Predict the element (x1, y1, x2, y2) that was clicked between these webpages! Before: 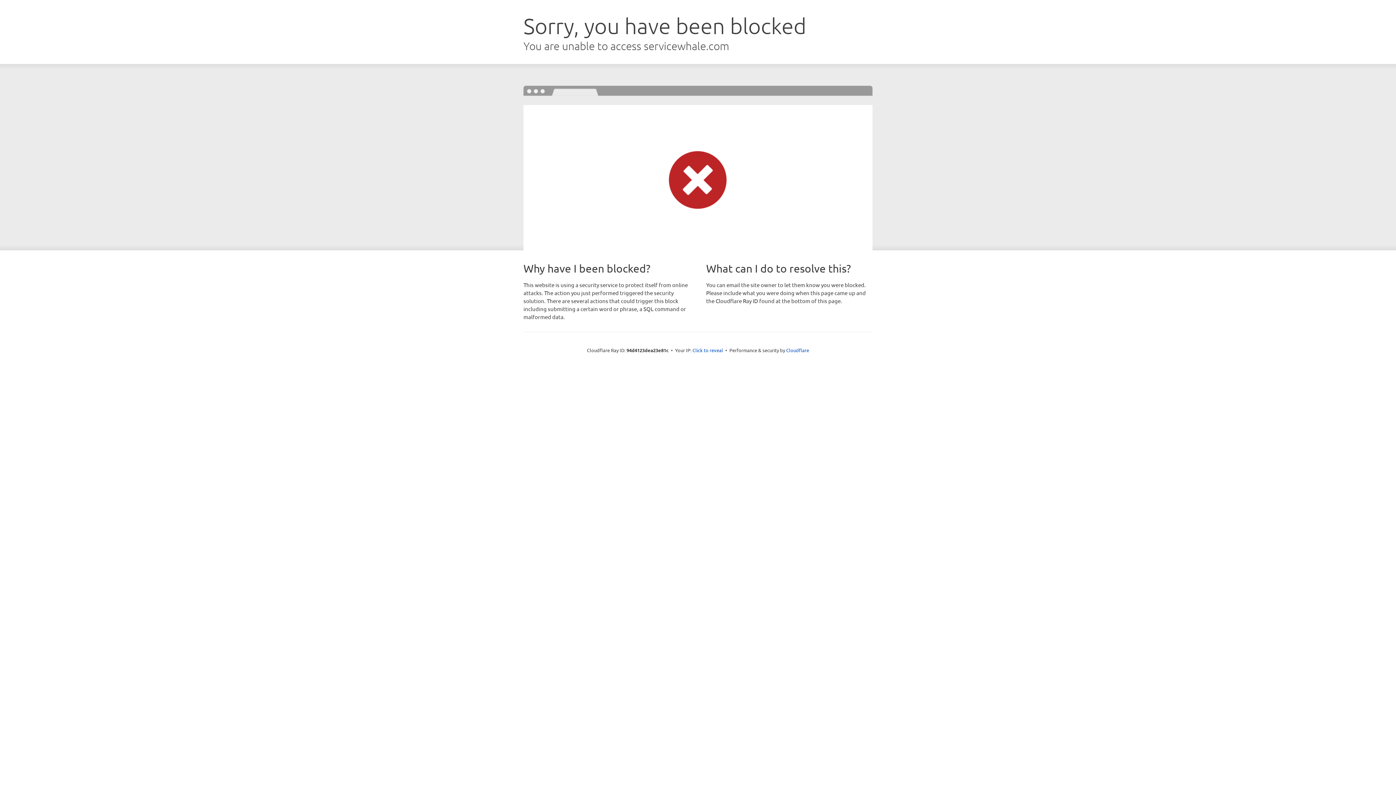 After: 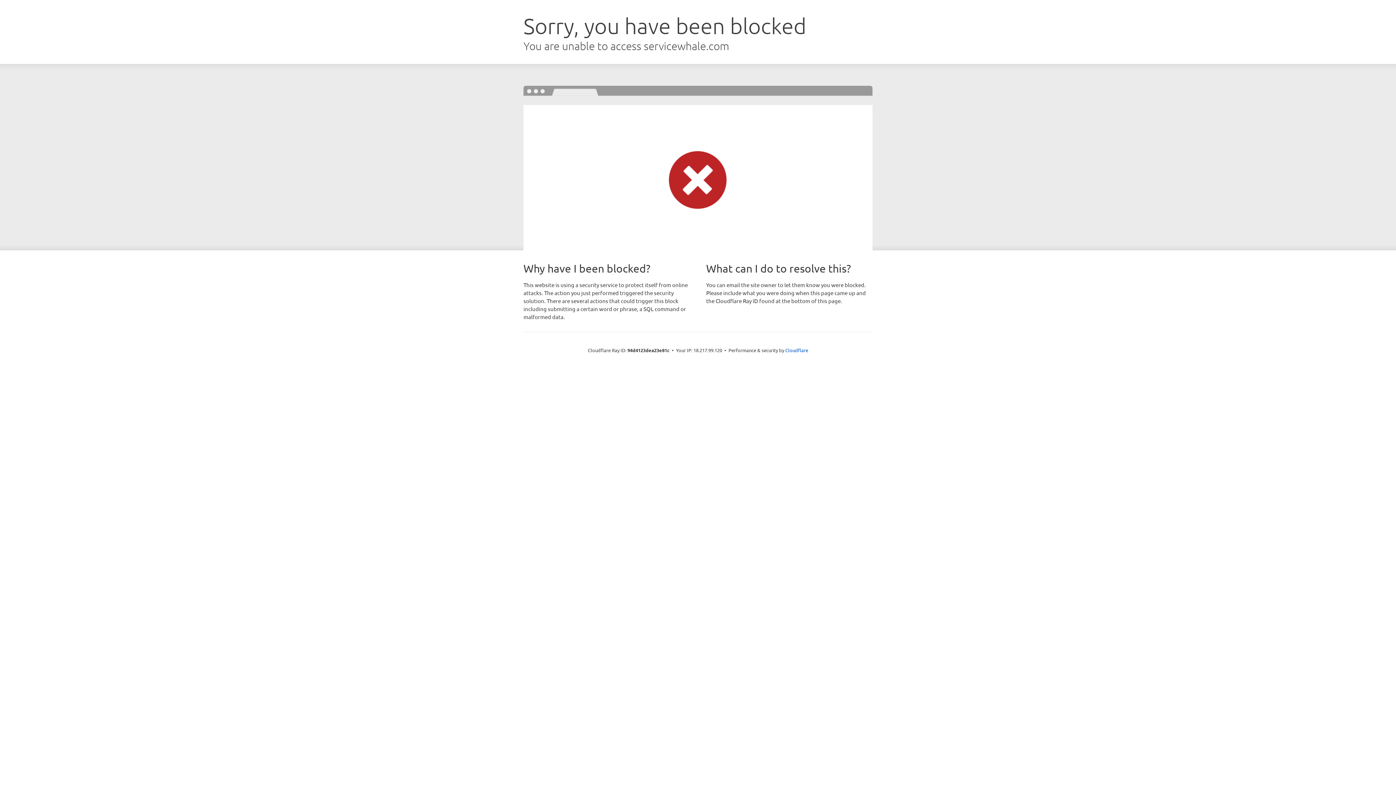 Action: label: Click to reveal bbox: (692, 346, 723, 353)